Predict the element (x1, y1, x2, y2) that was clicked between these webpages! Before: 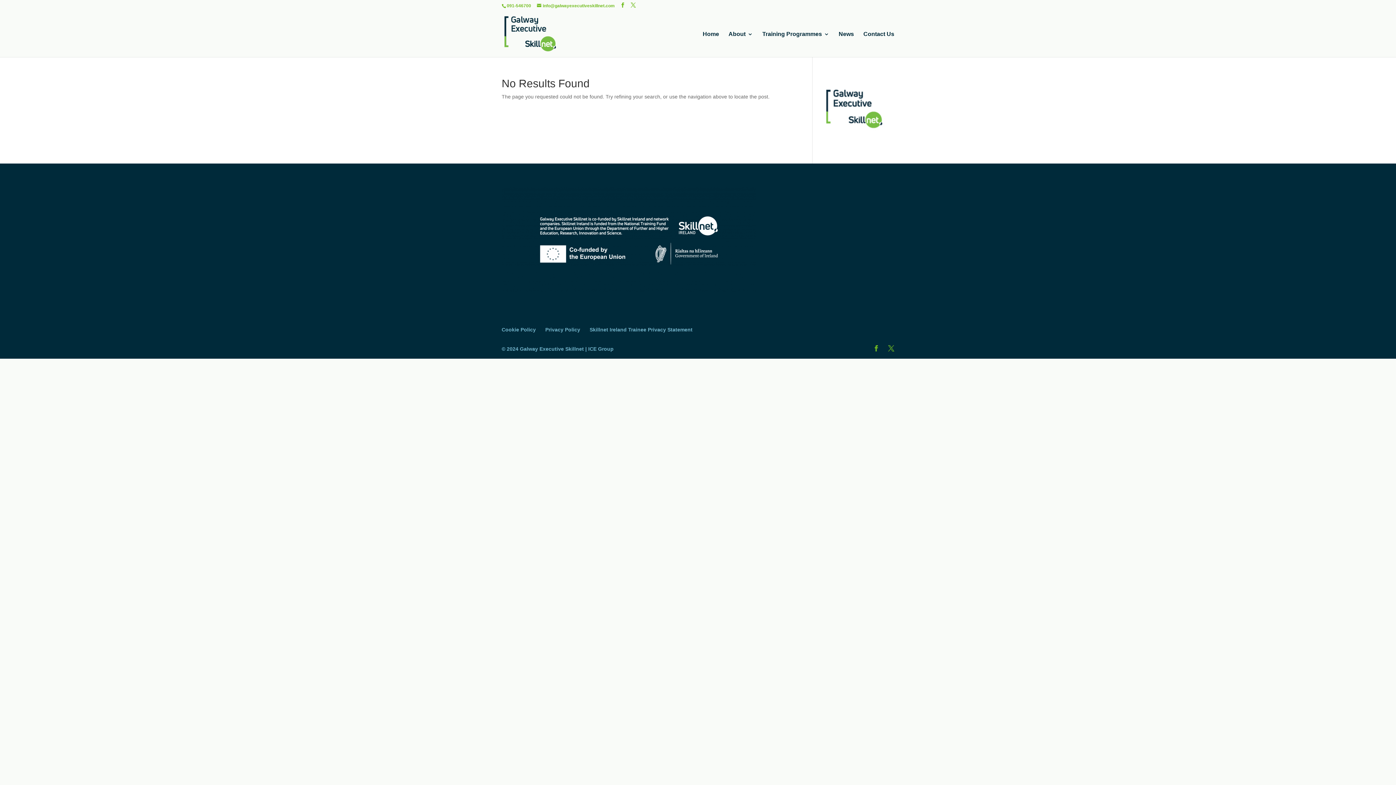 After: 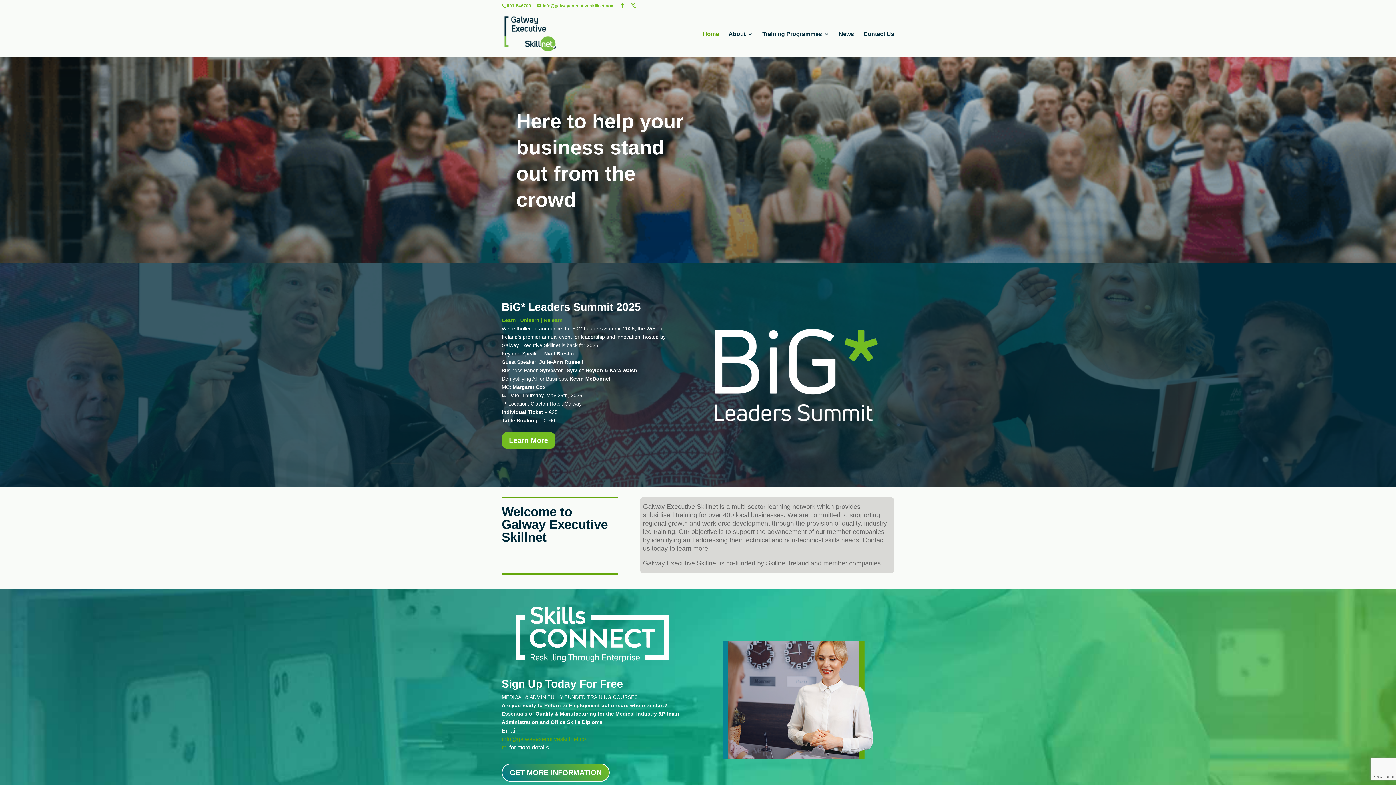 Action: bbox: (503, 30, 557, 36)